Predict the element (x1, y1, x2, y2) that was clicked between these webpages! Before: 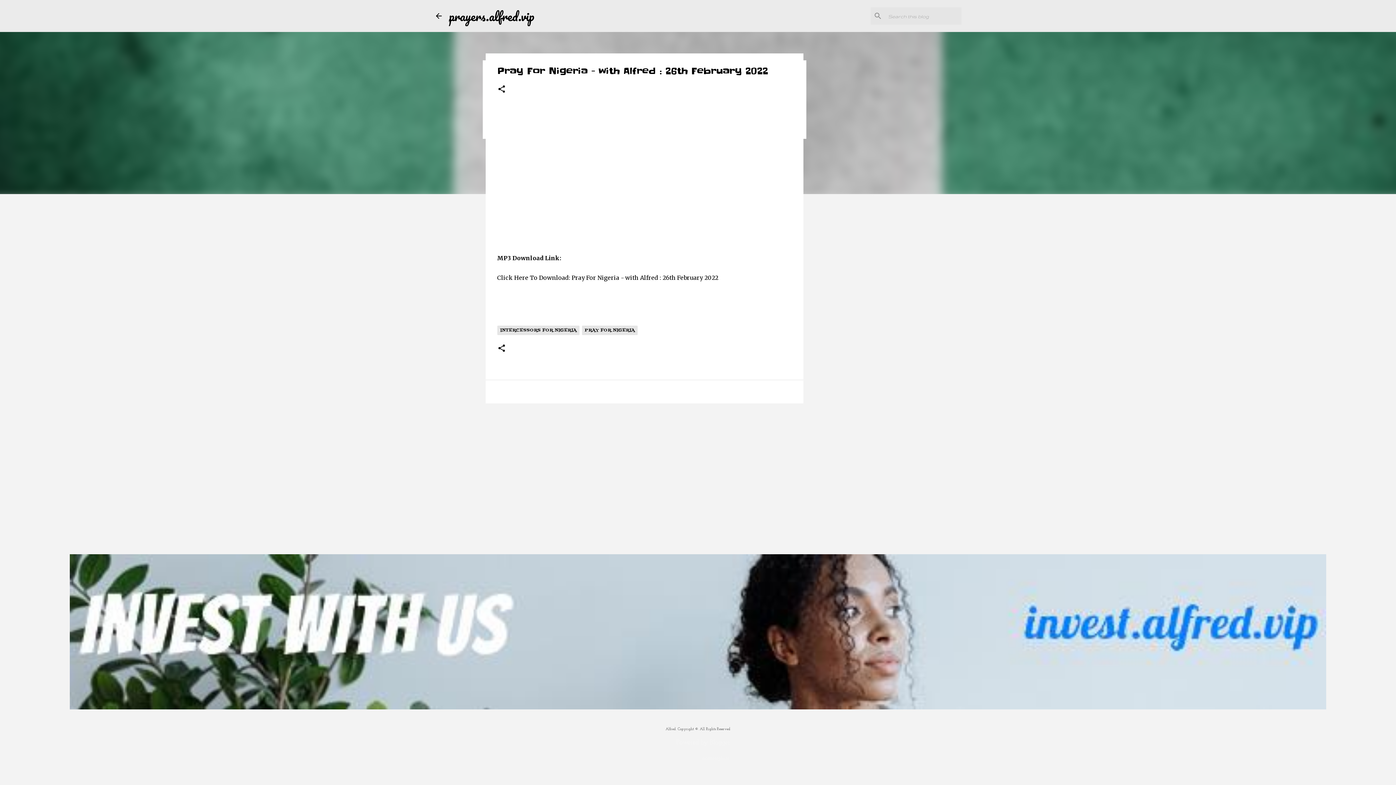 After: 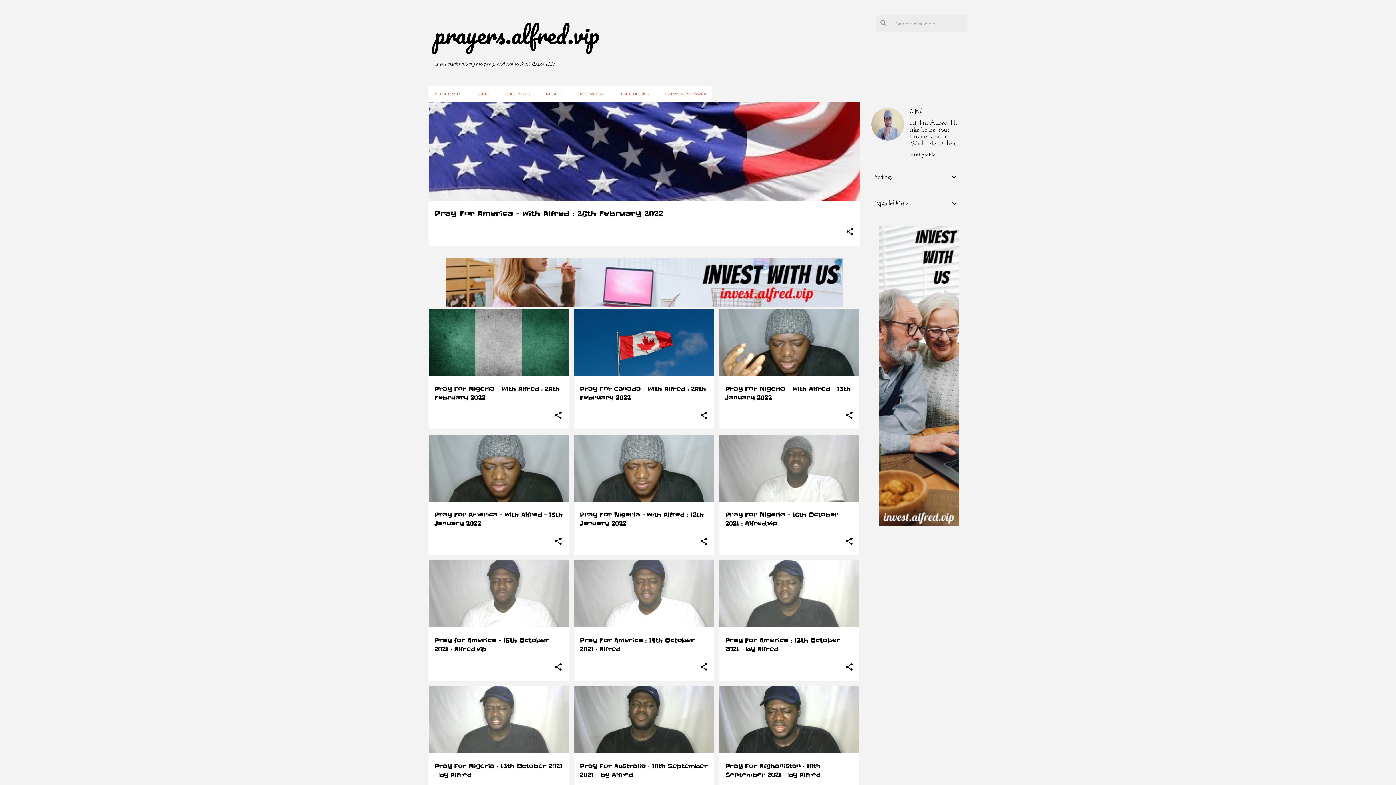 Action: bbox: (449, 5, 534, 26) label: prayers.alfred.vip